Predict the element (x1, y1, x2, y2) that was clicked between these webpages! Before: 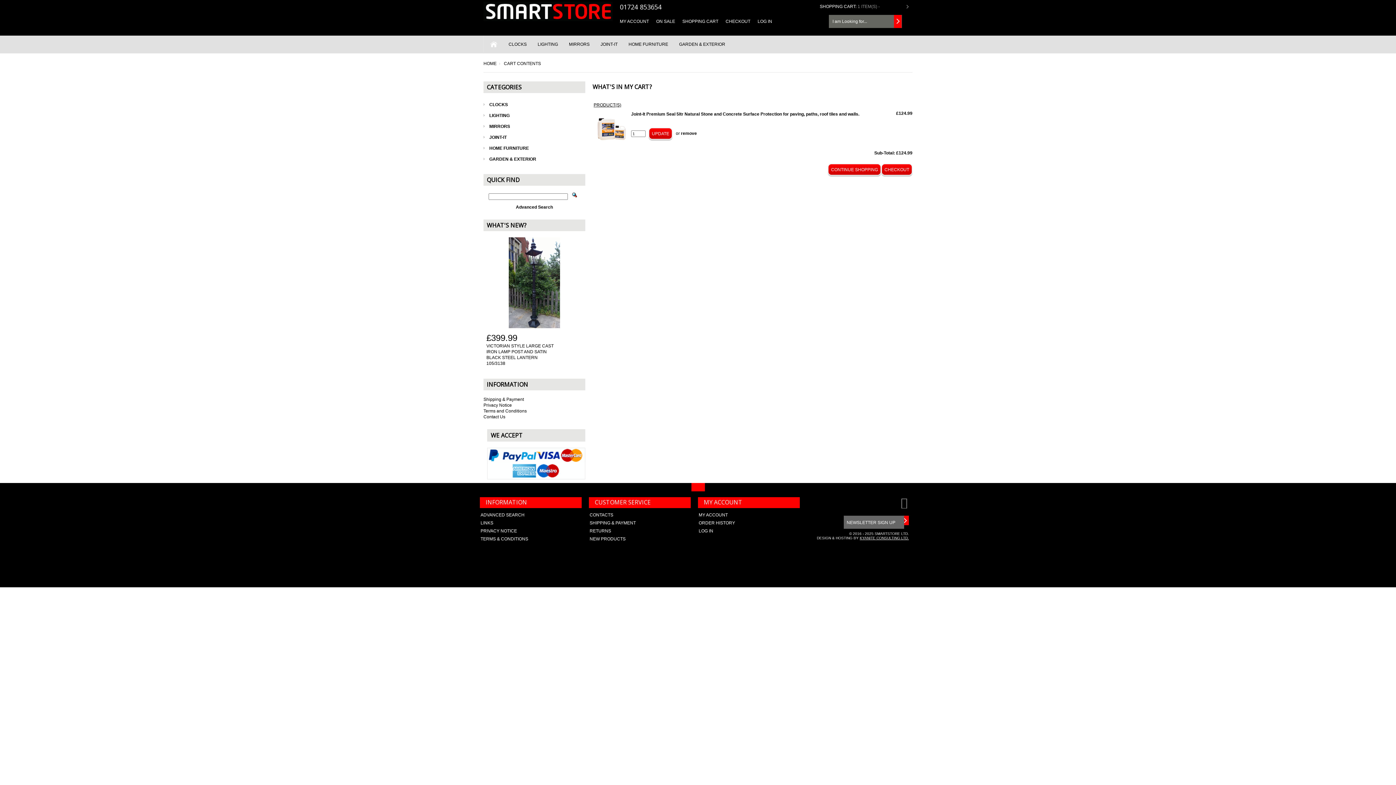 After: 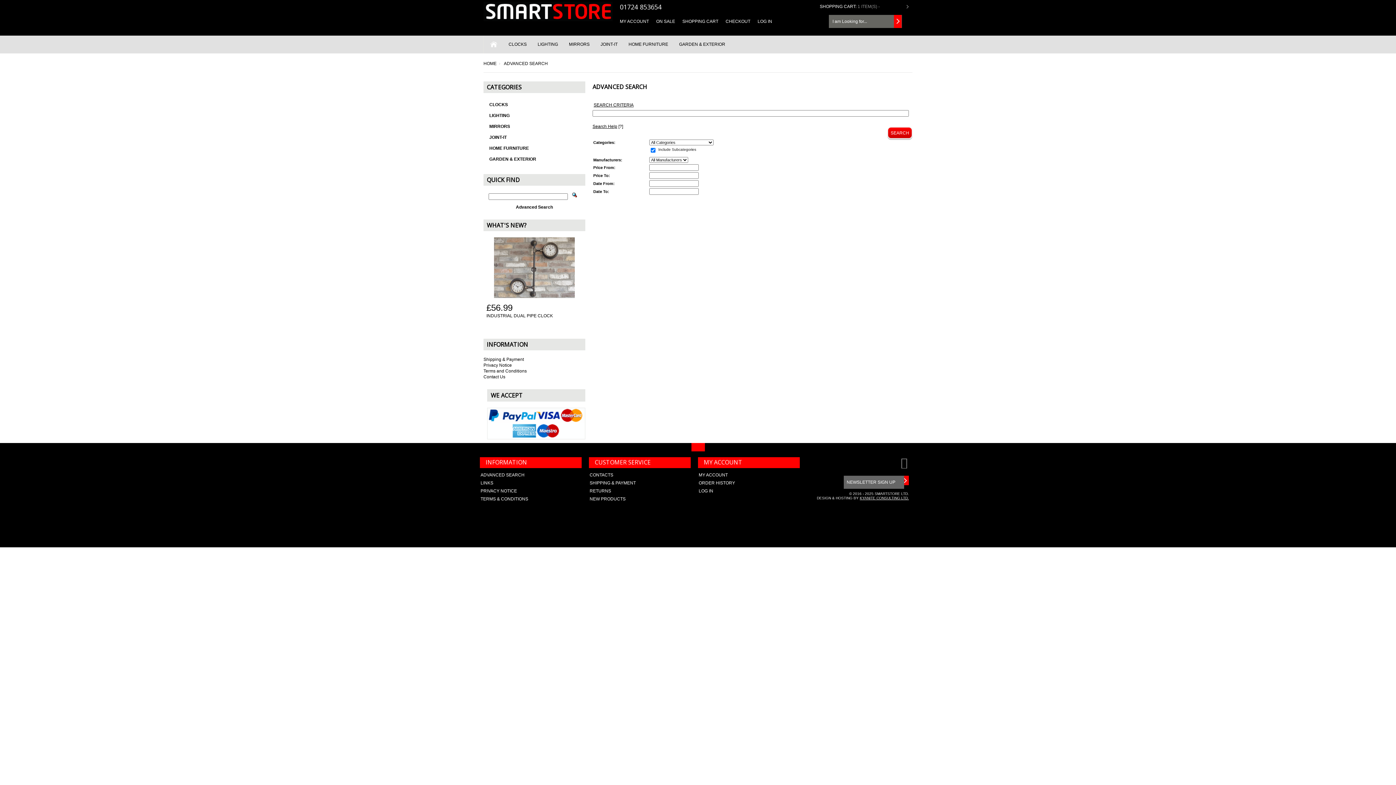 Action: bbox: (516, 204, 553, 209) label: Advanced Search